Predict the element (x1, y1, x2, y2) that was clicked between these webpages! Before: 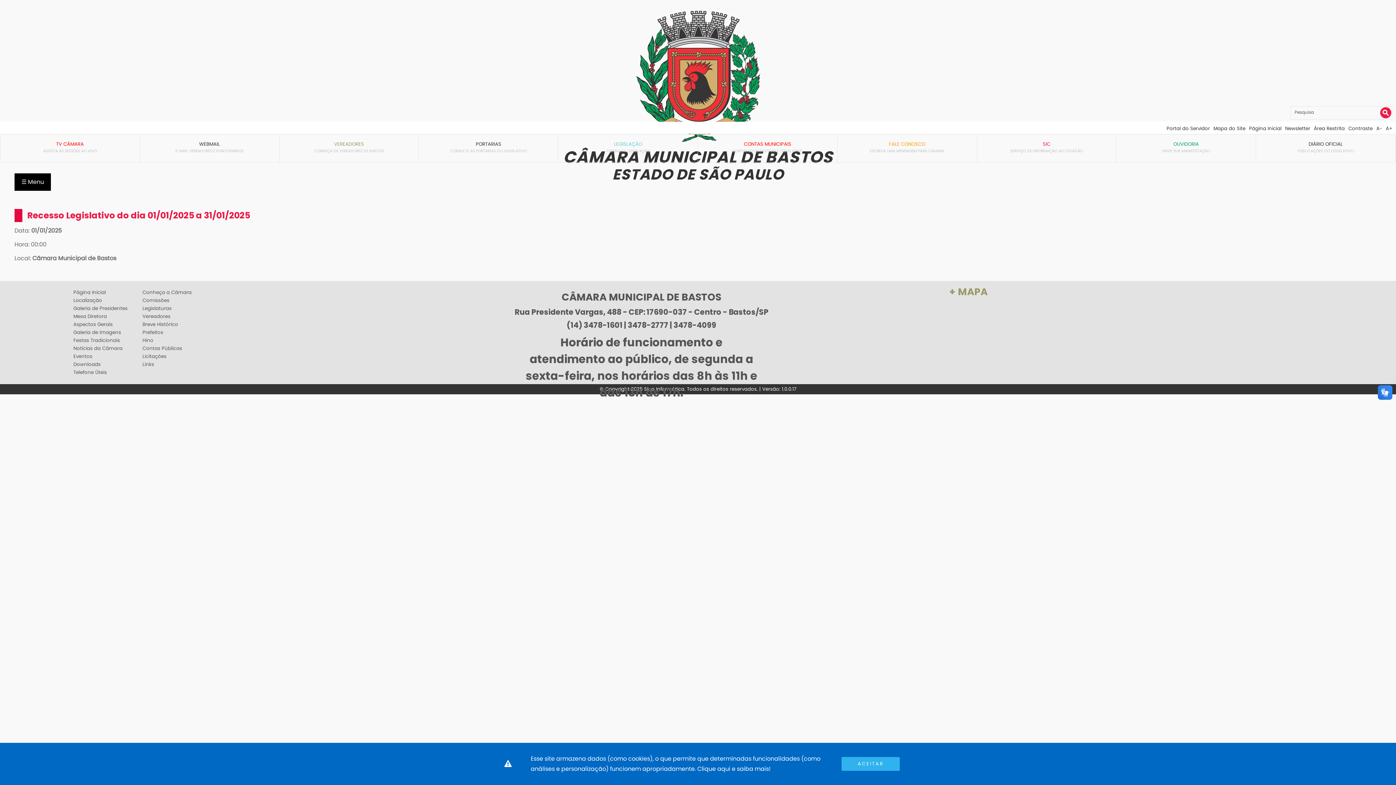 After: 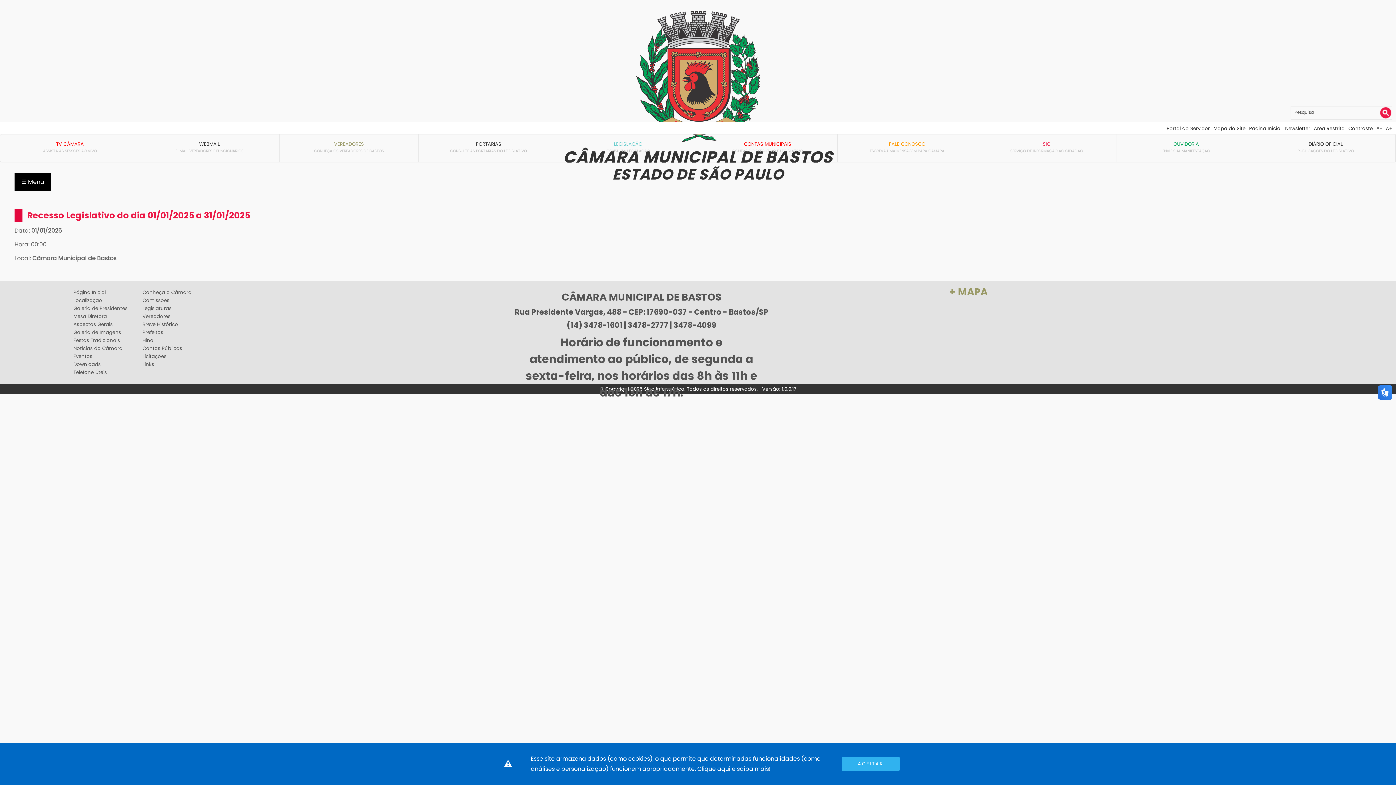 Action: bbox: (334, 140, 363, 147) label: VEREADORES